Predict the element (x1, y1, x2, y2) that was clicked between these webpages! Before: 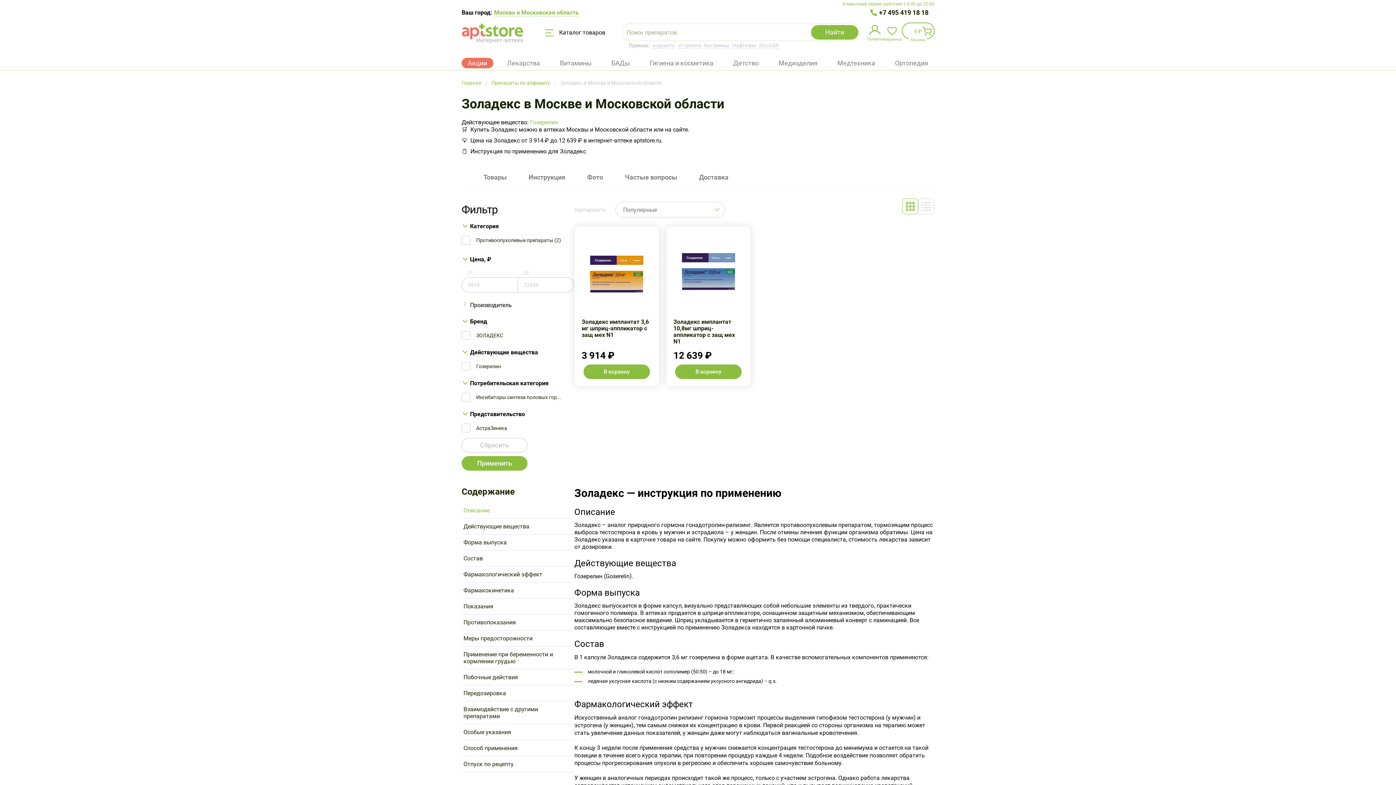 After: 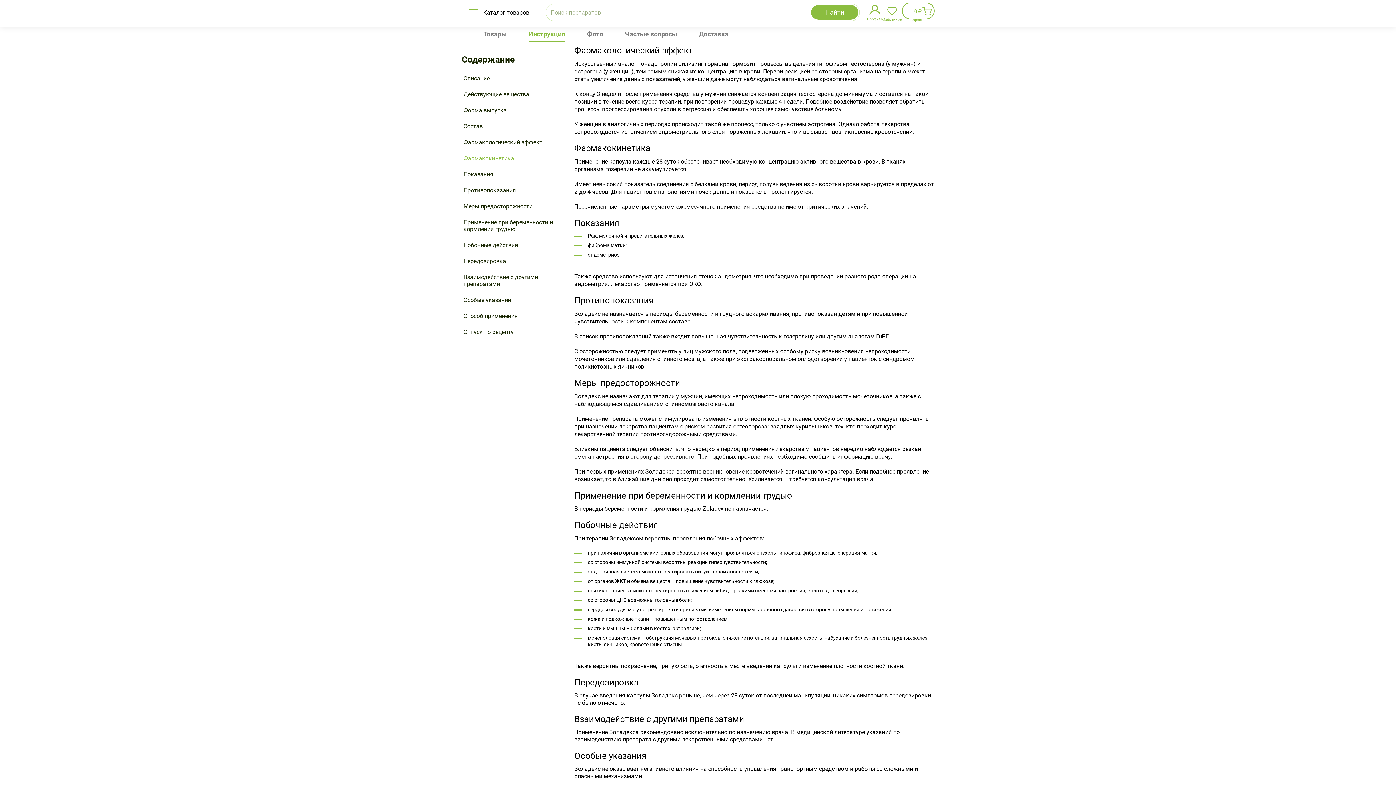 Action: label: Фармакологический эффект bbox: (461, 566, 574, 582)